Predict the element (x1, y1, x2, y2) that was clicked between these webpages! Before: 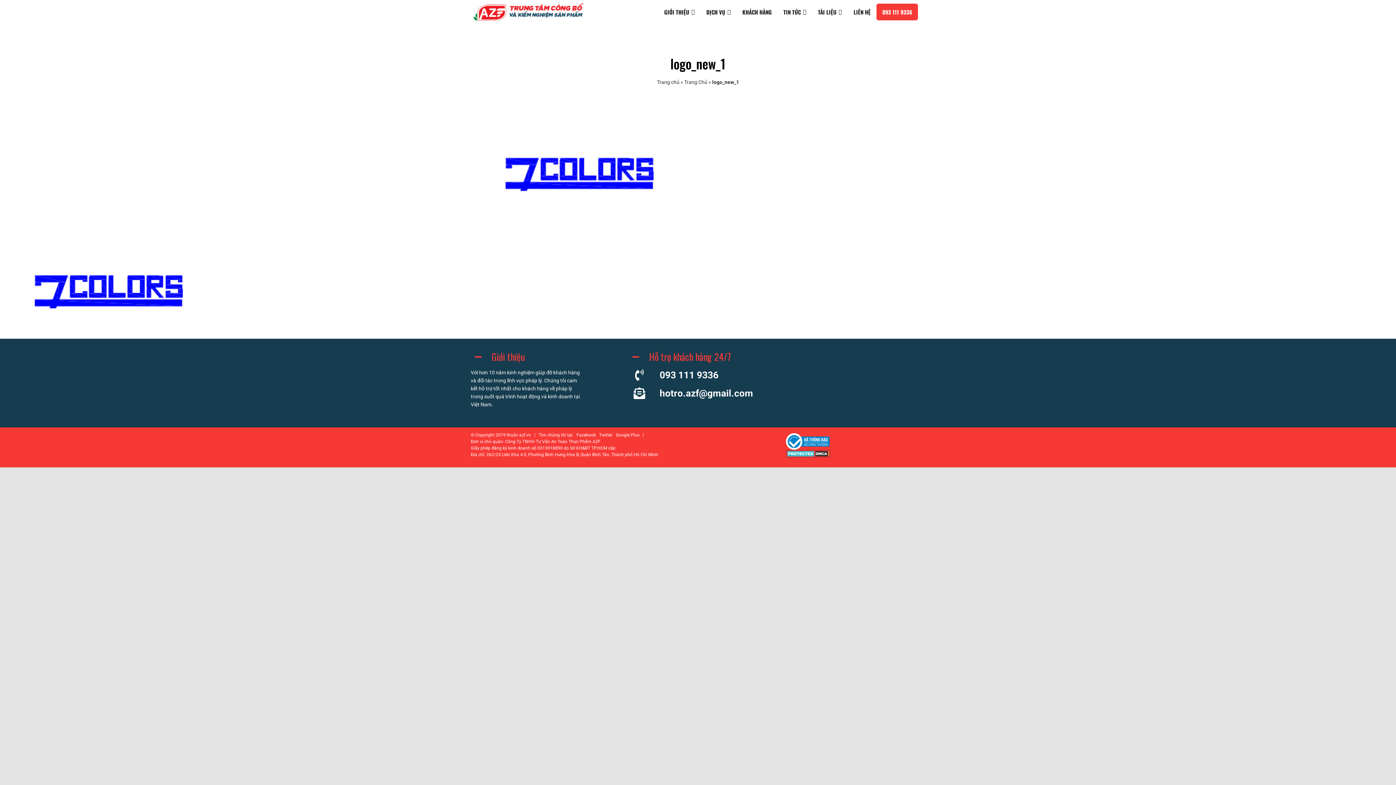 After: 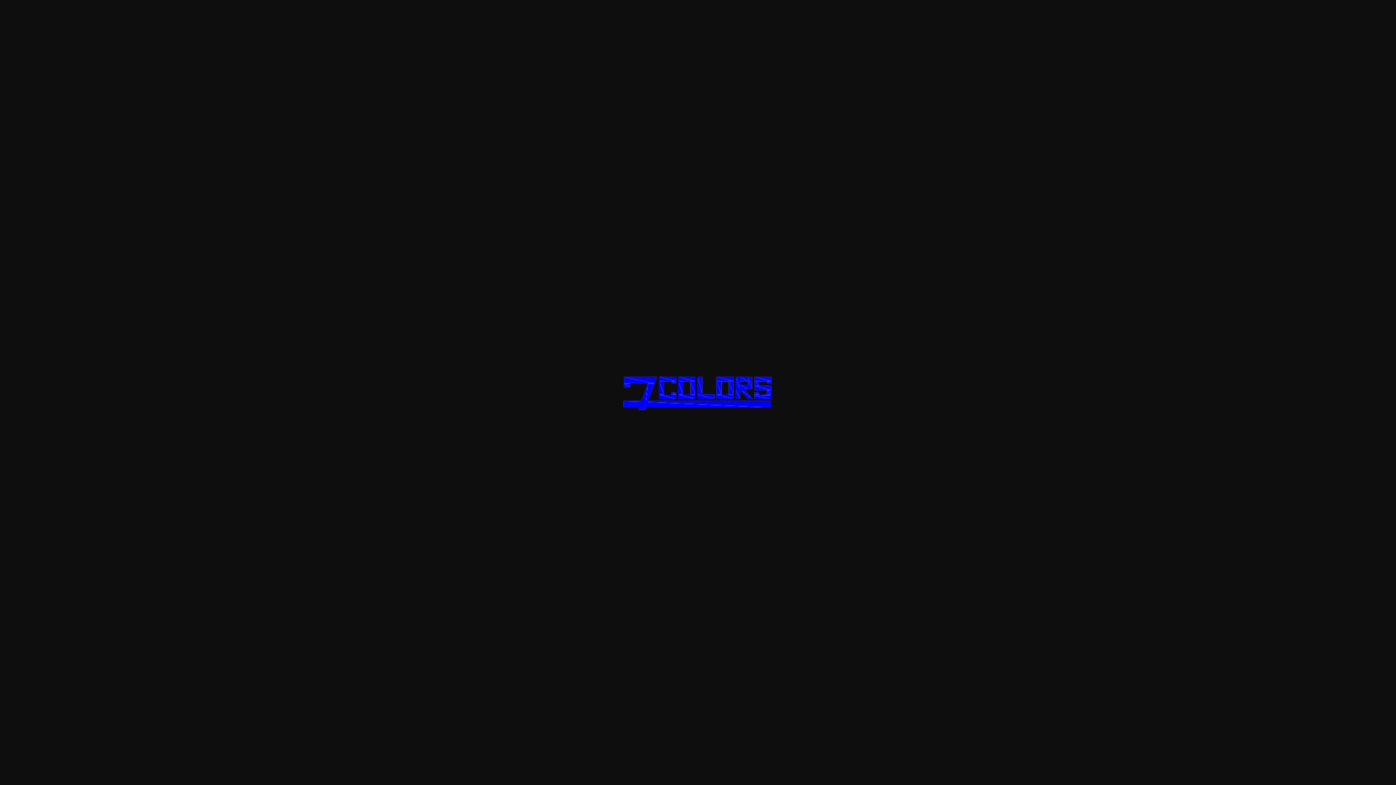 Action: bbox: (0, 251, 218, 259)